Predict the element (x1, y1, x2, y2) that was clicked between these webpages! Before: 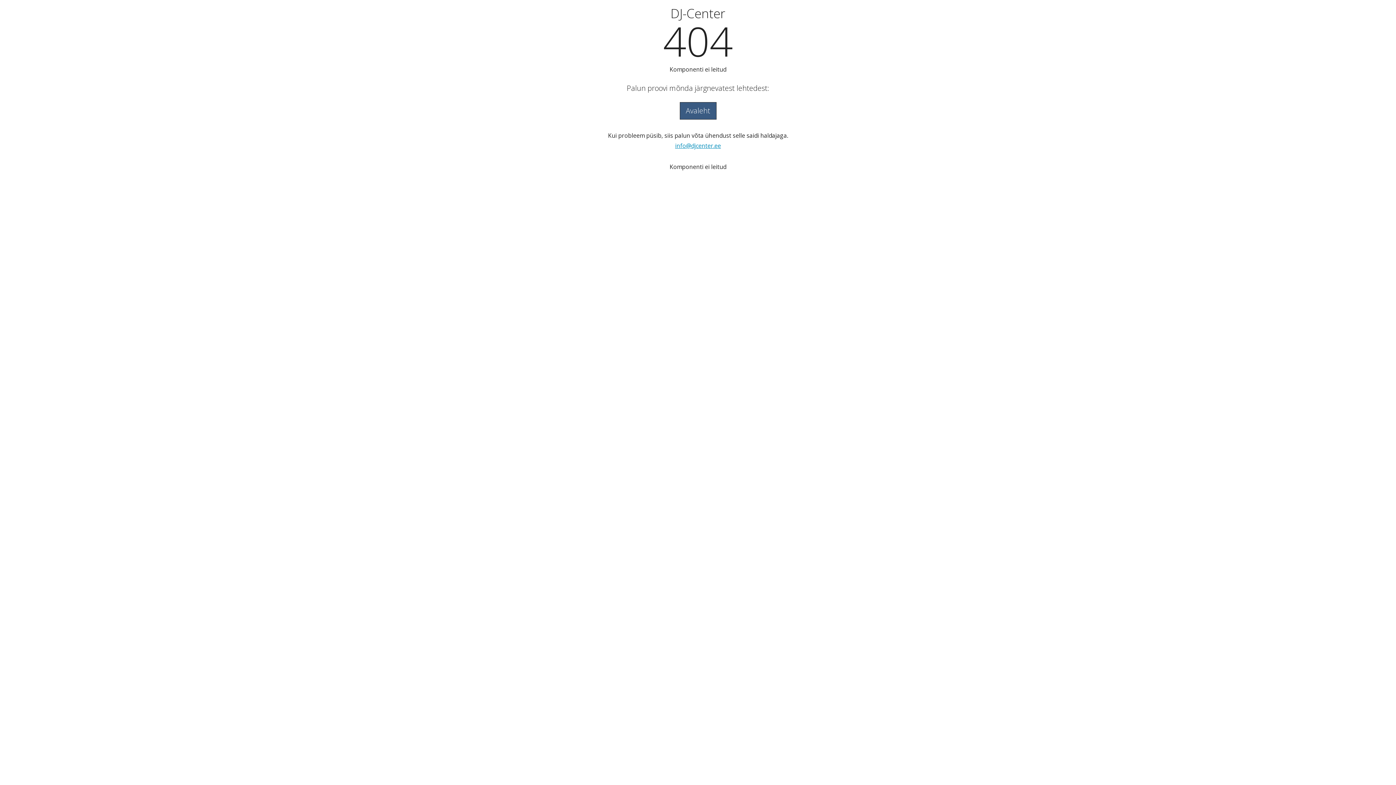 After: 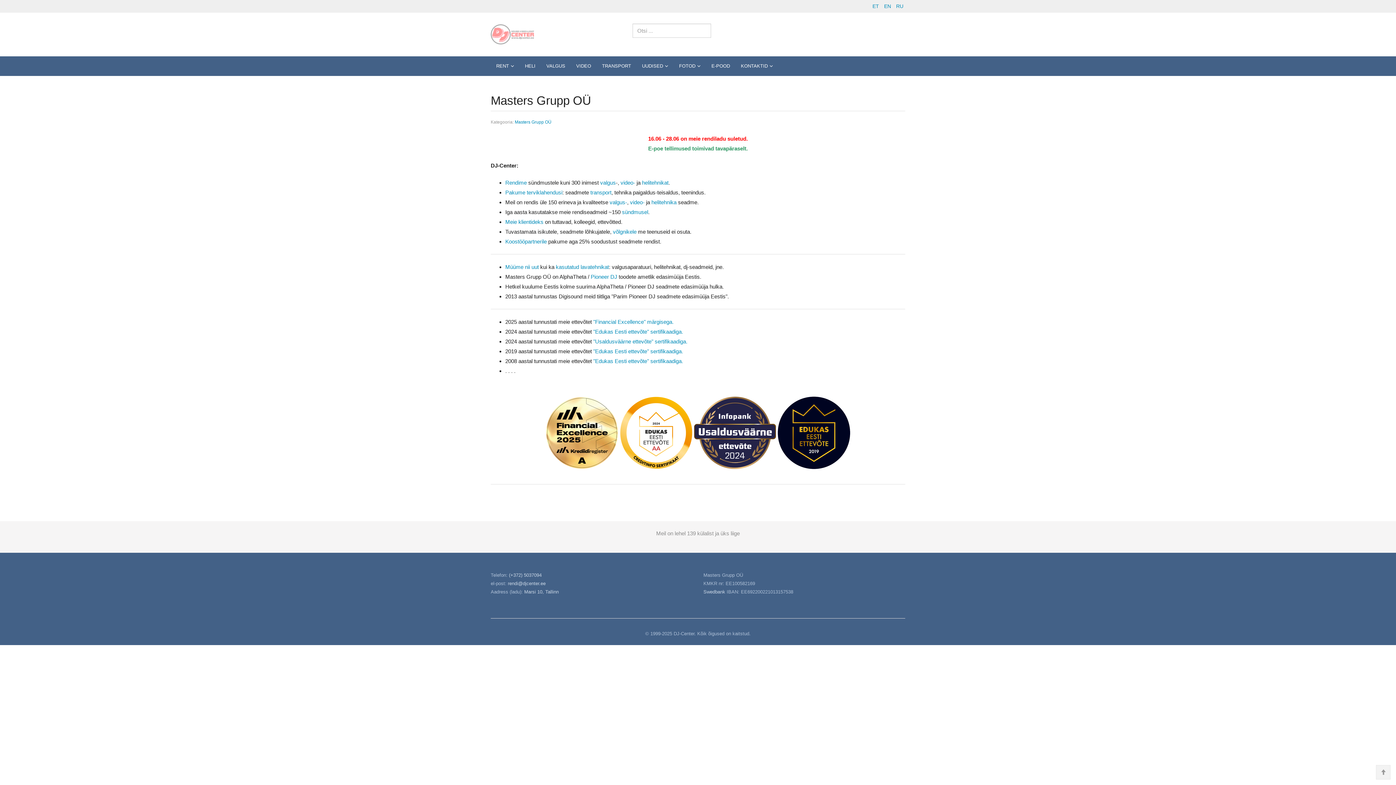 Action: bbox: (679, 102, 716, 119) label: Avaleht